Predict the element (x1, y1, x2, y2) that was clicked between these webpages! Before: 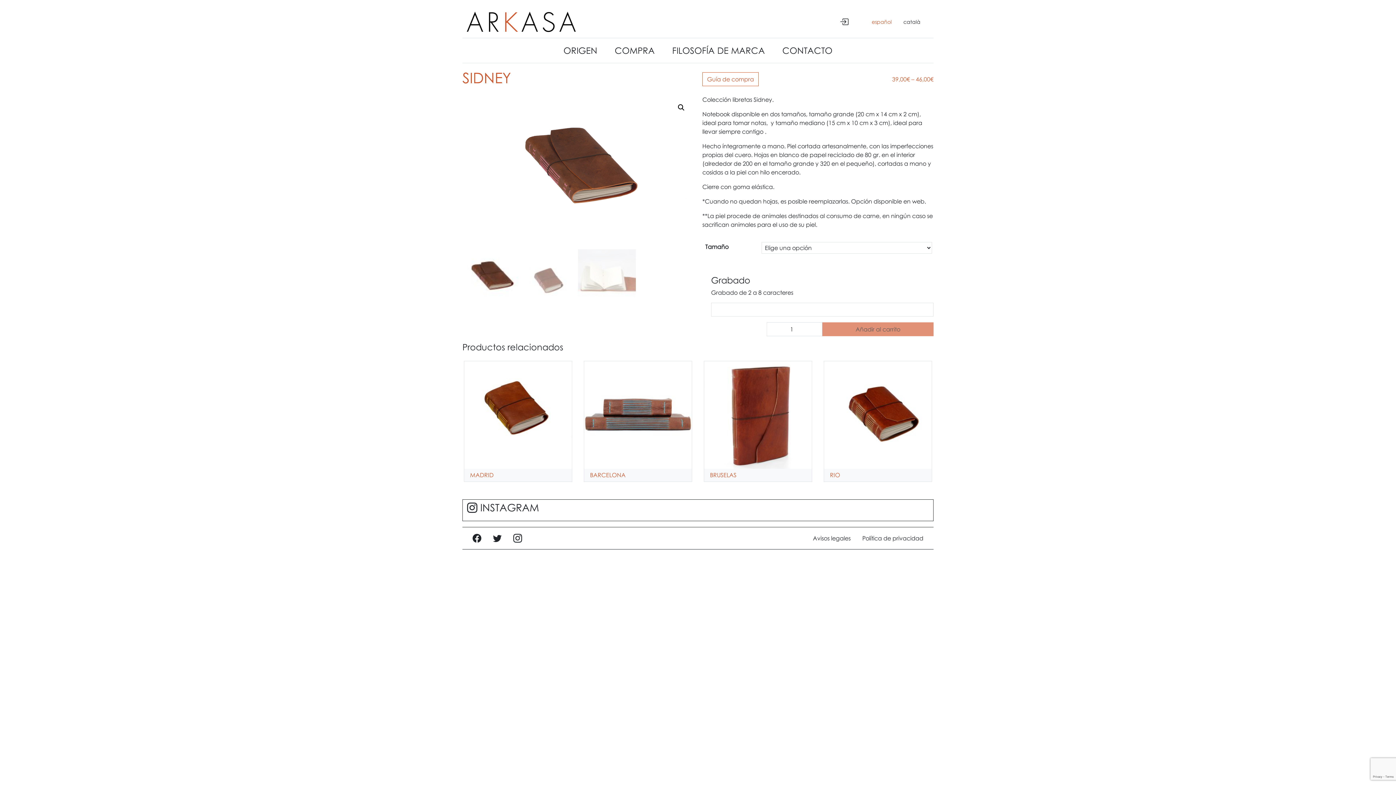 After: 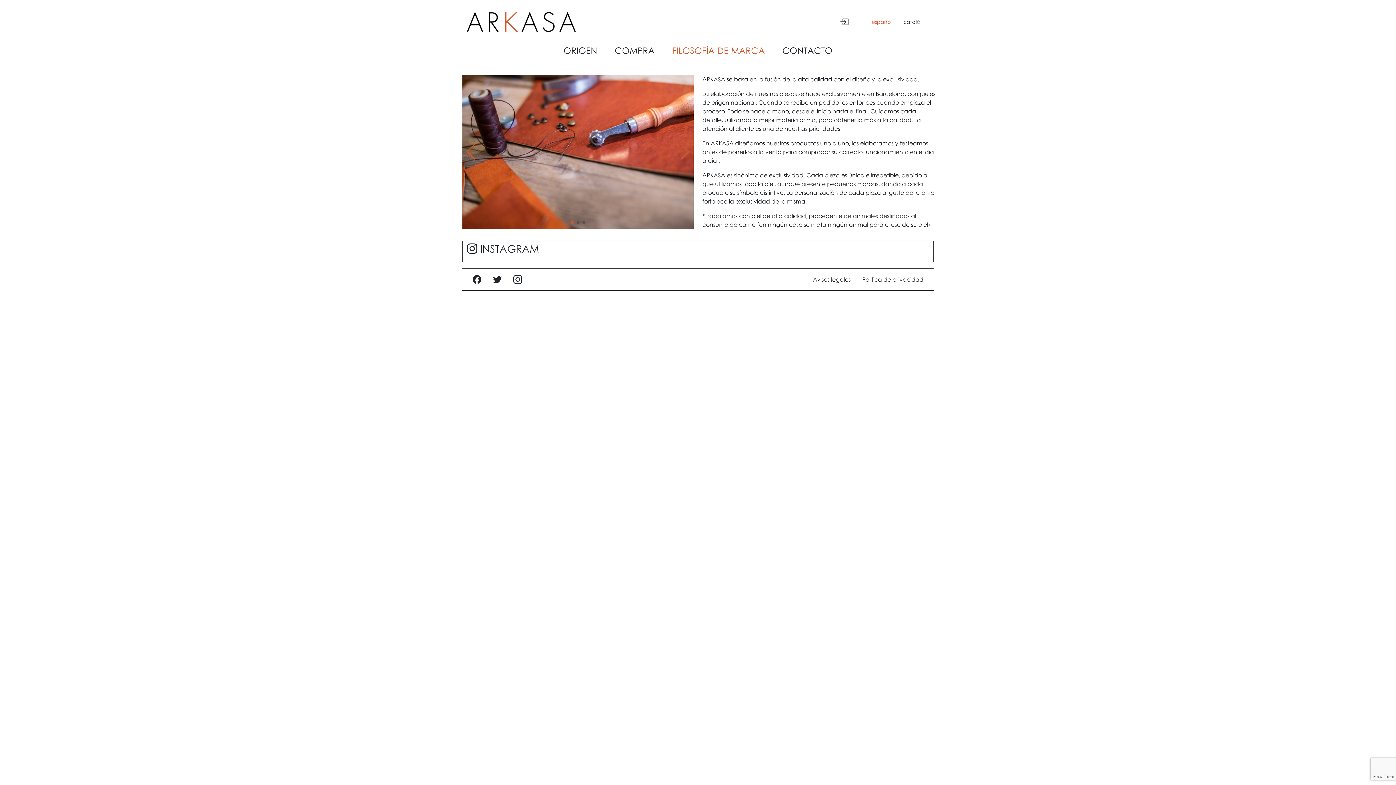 Action: label: FILOSOFÍA DE MARCA bbox: (669, 41, 768, 60)